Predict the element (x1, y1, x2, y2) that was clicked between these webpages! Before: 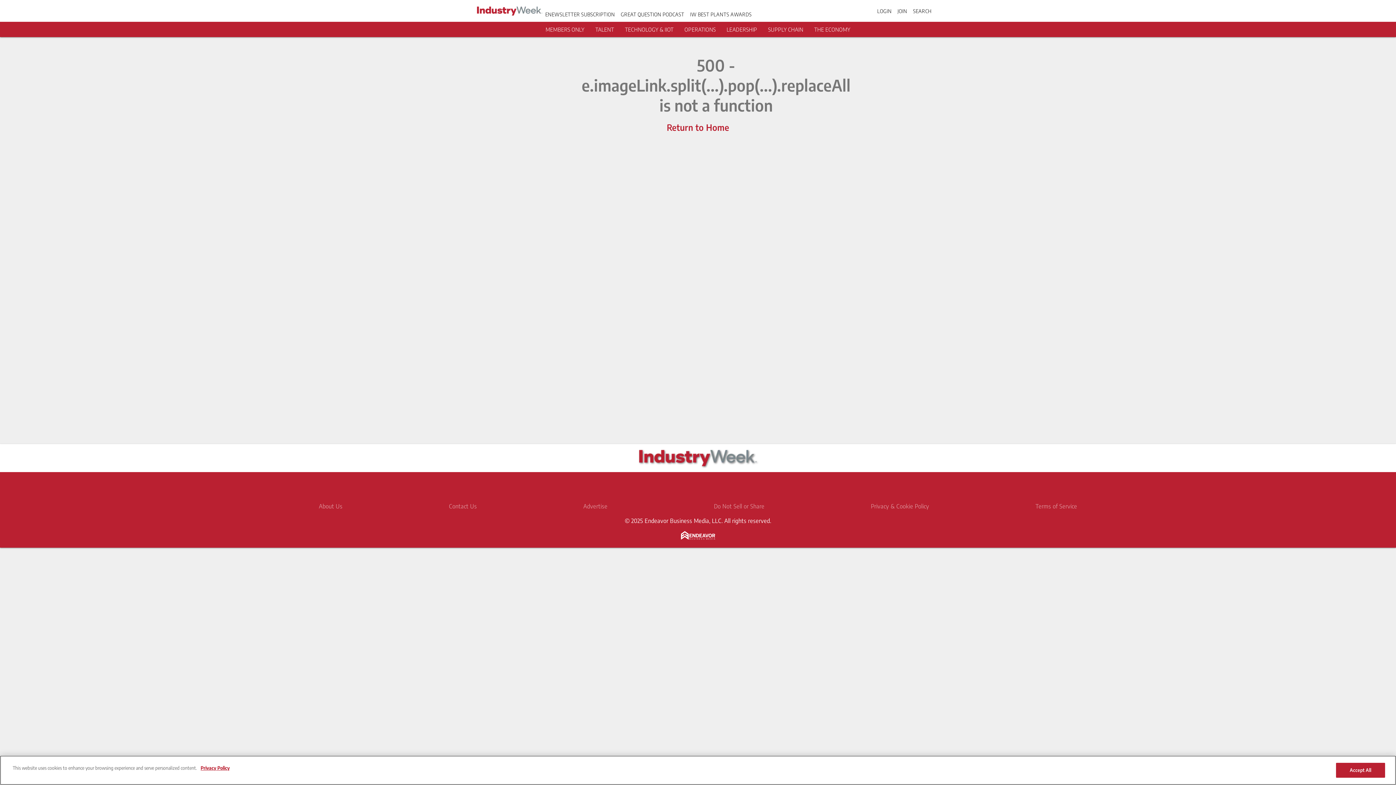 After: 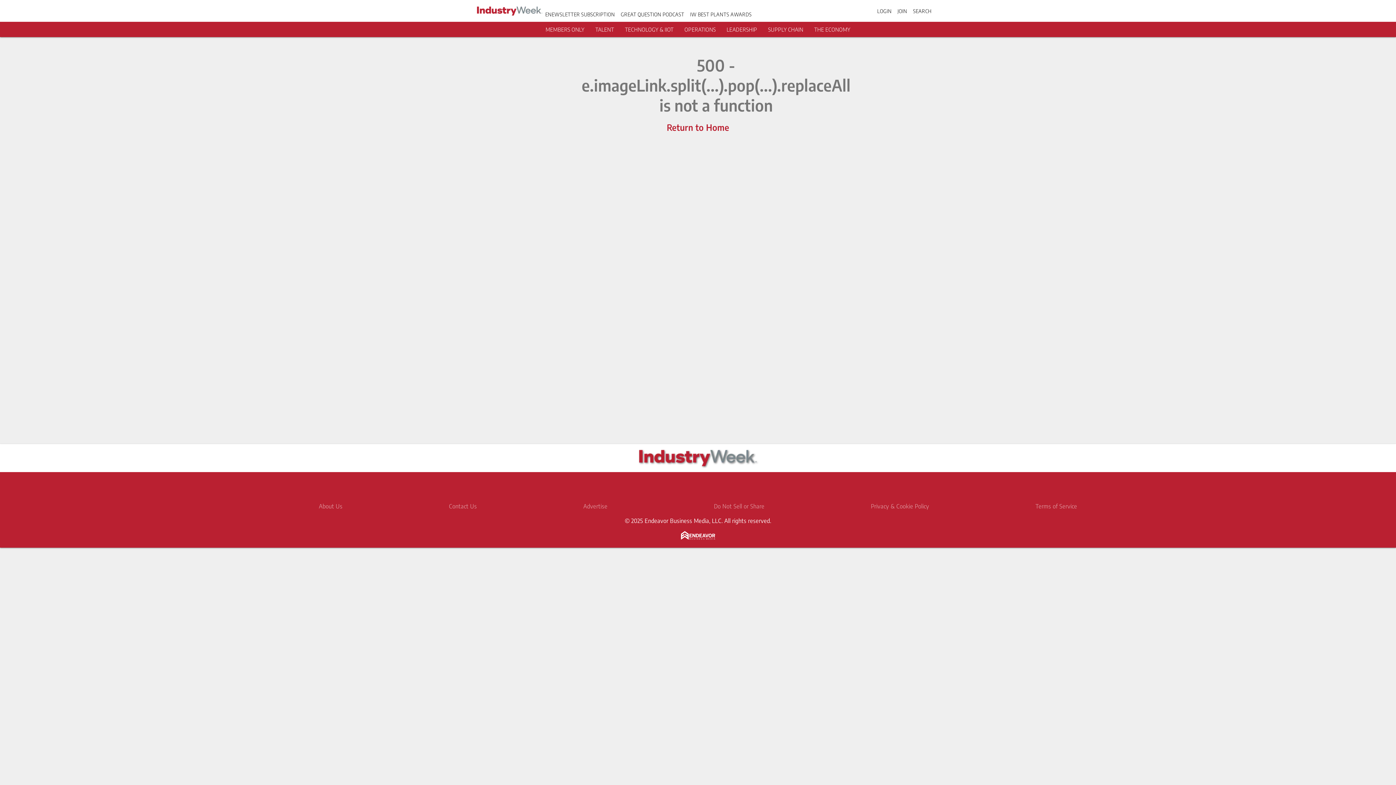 Action: bbox: (690, 11, 751, 17) label: IW BEST PLANTS AWARDS